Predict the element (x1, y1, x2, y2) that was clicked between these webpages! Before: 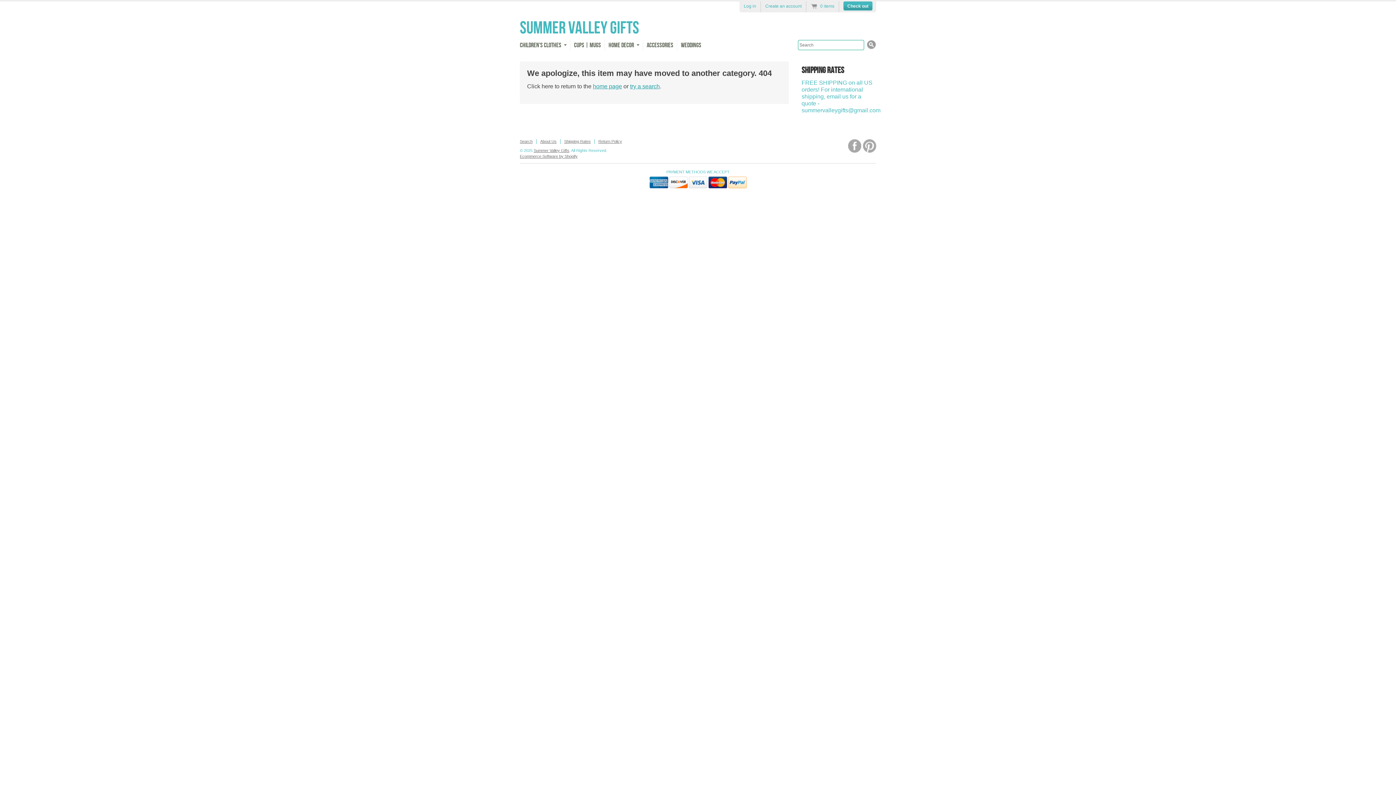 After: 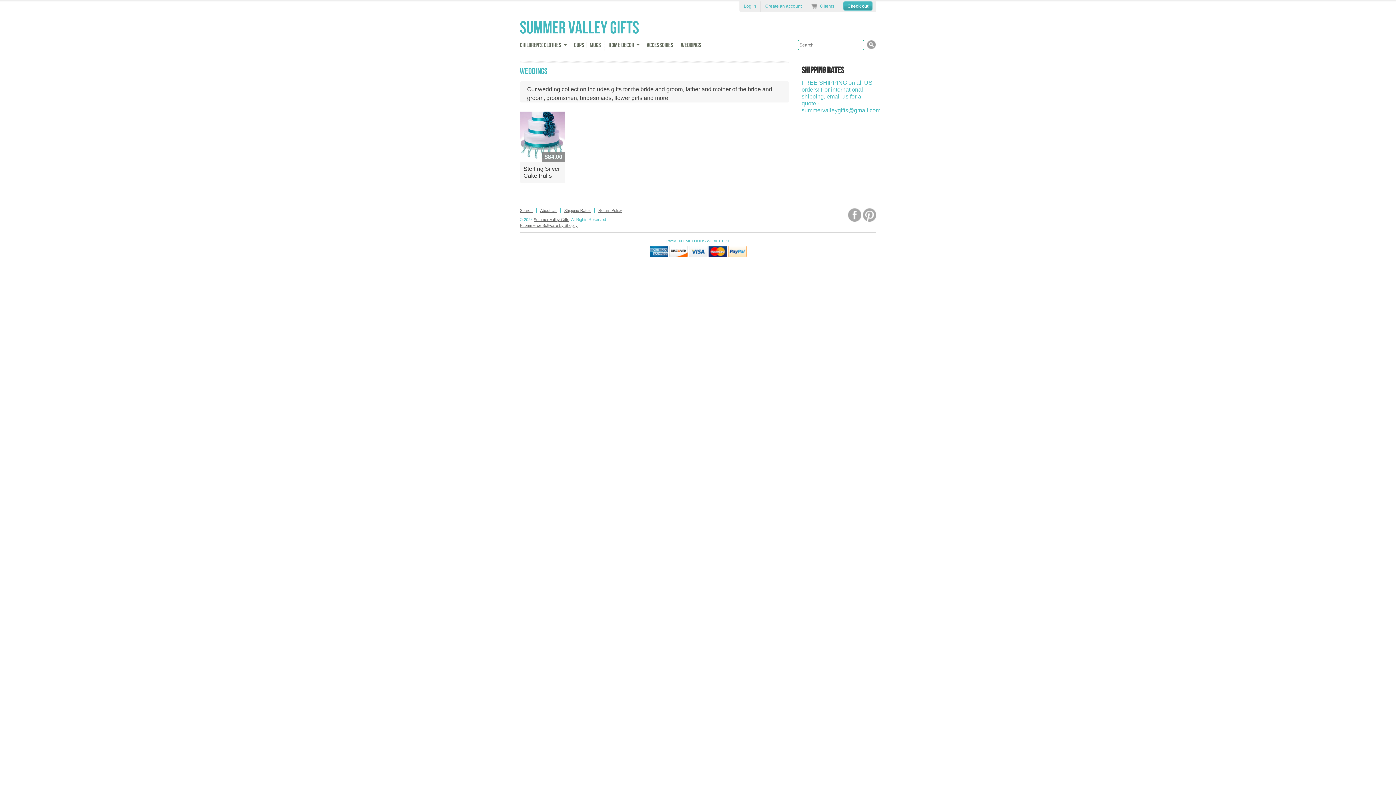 Action: bbox: (677, 40, 705, 50) label: Weddings